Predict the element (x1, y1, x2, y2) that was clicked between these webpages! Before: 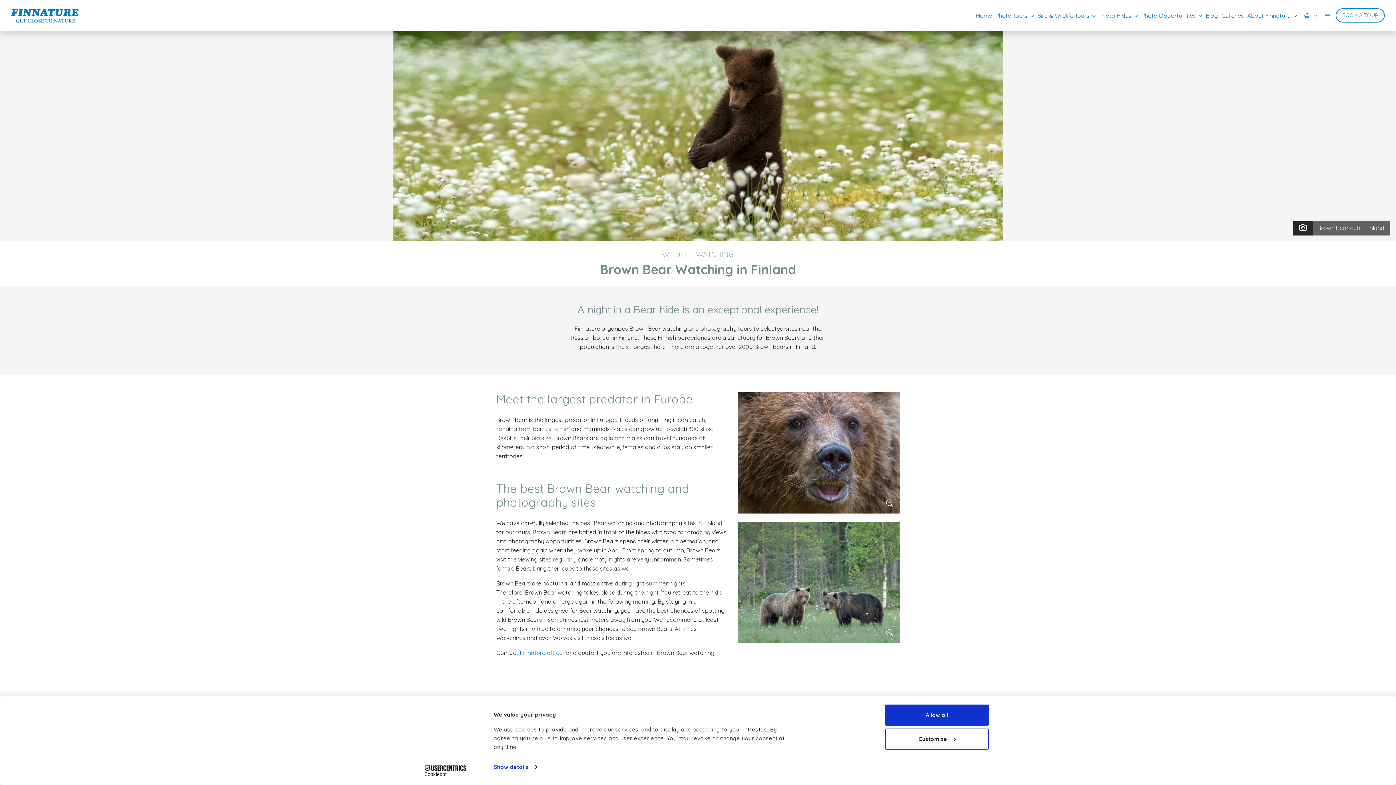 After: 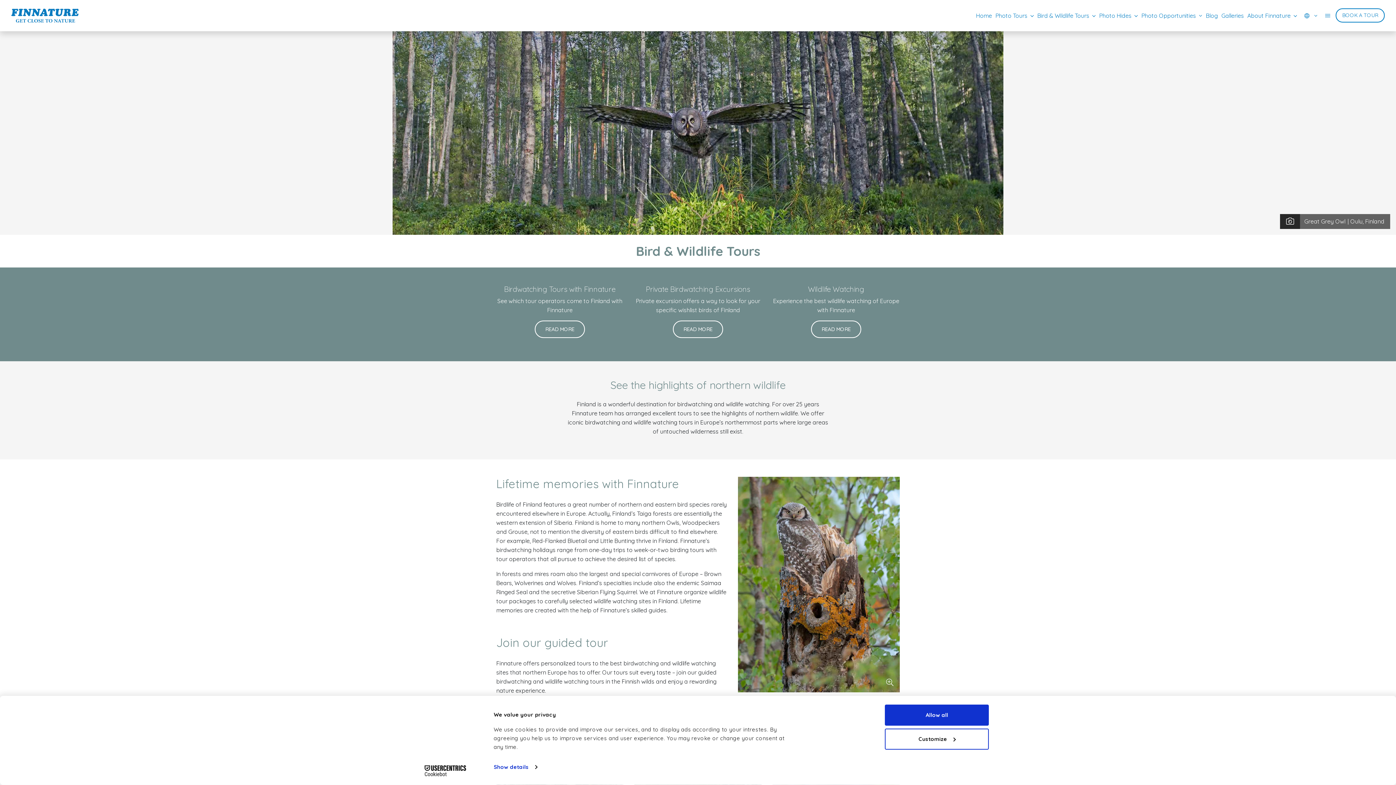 Action: bbox: (1035, 8, 1097, 23) label: Bird & Wildlife Tours